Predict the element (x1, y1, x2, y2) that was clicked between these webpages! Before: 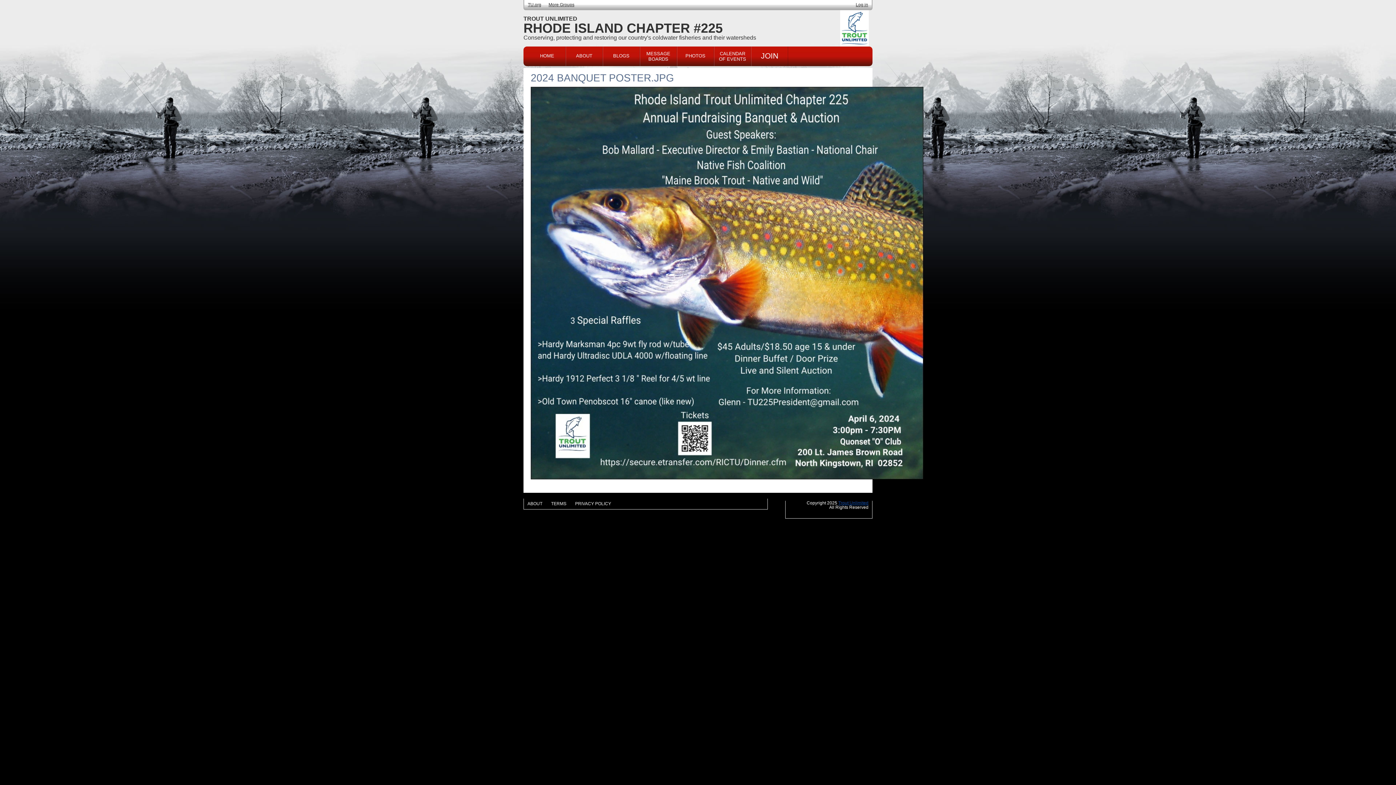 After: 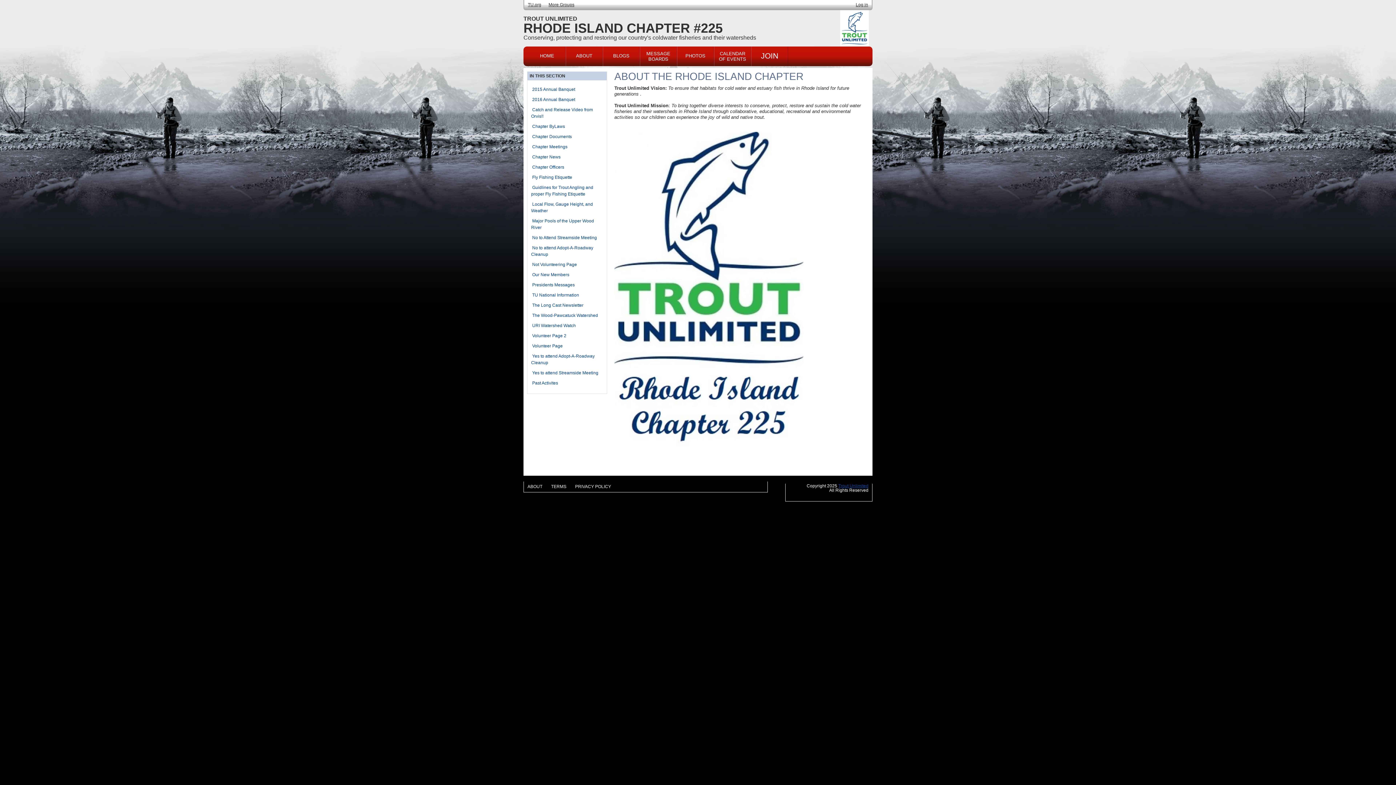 Action: label: ABOUT bbox: (566, 46, 602, 66)